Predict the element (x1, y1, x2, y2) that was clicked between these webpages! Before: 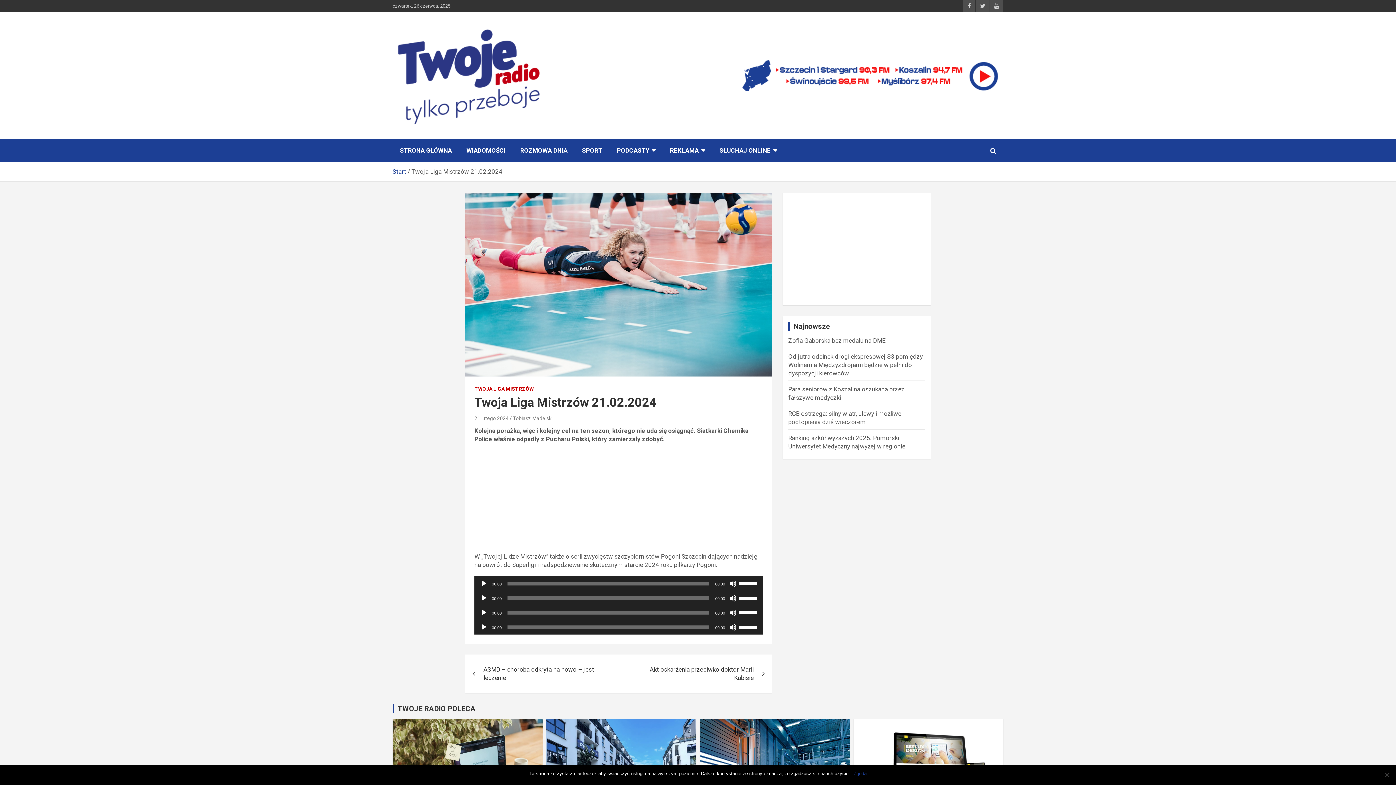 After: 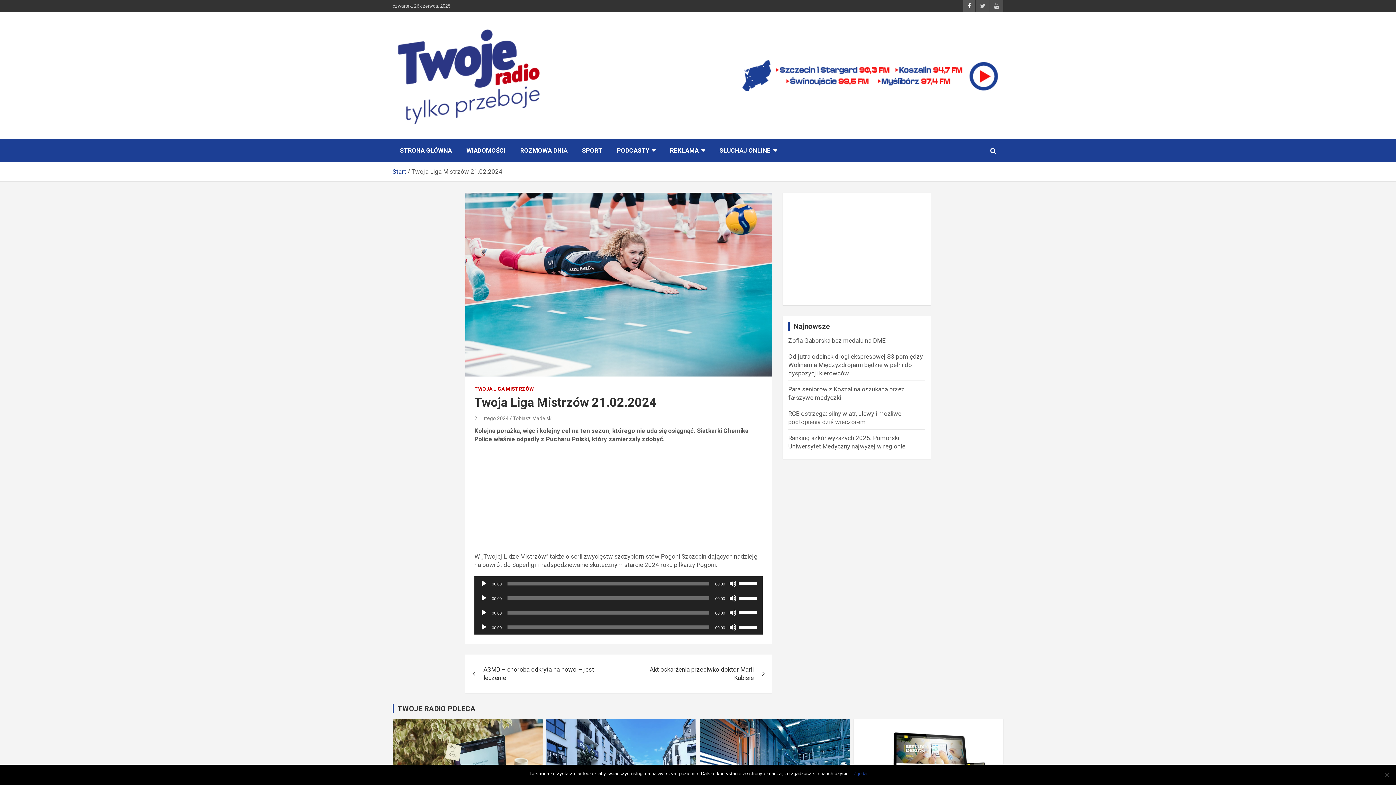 Action: bbox: (963, 0, 975, 12)